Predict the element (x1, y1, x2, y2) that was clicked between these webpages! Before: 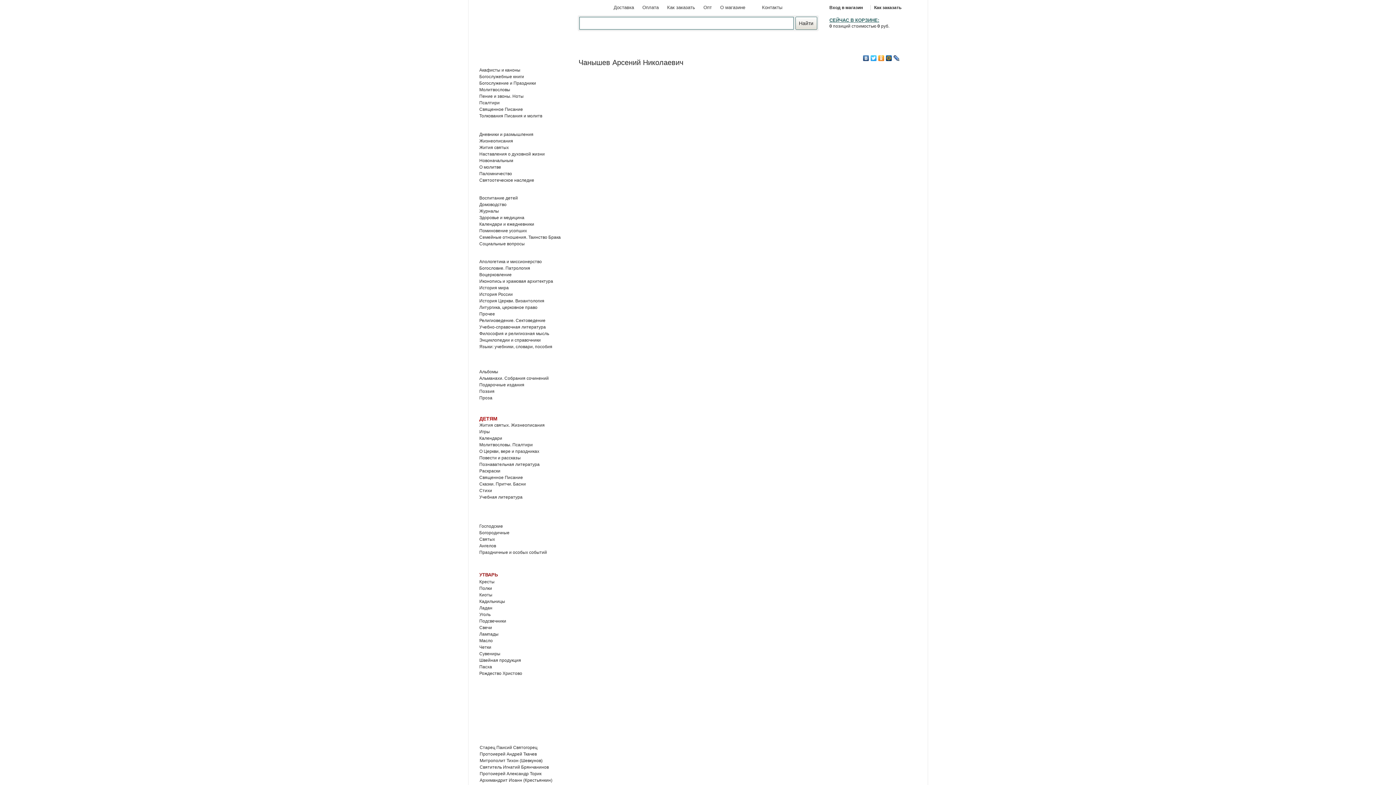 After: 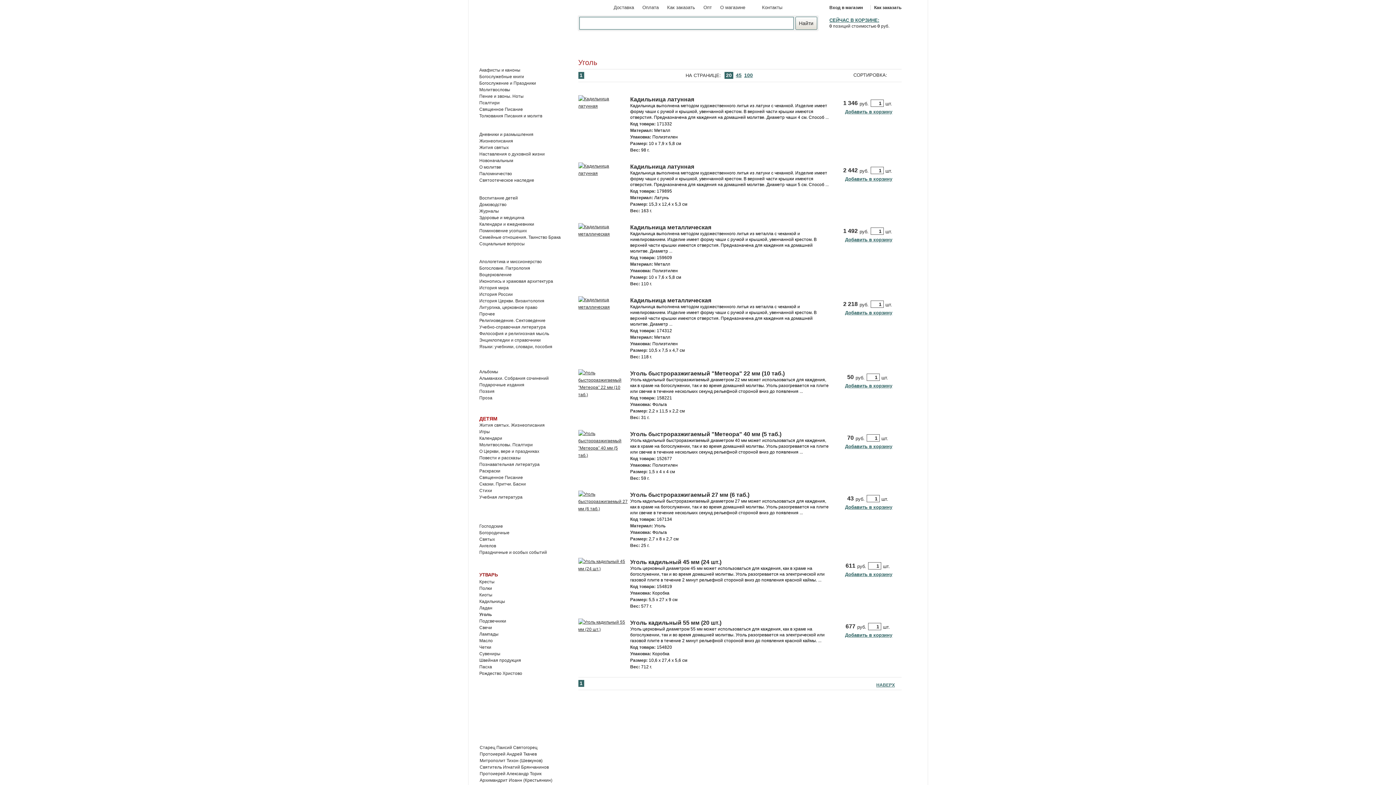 Action: bbox: (479, 612, 490, 617) label: Уголь